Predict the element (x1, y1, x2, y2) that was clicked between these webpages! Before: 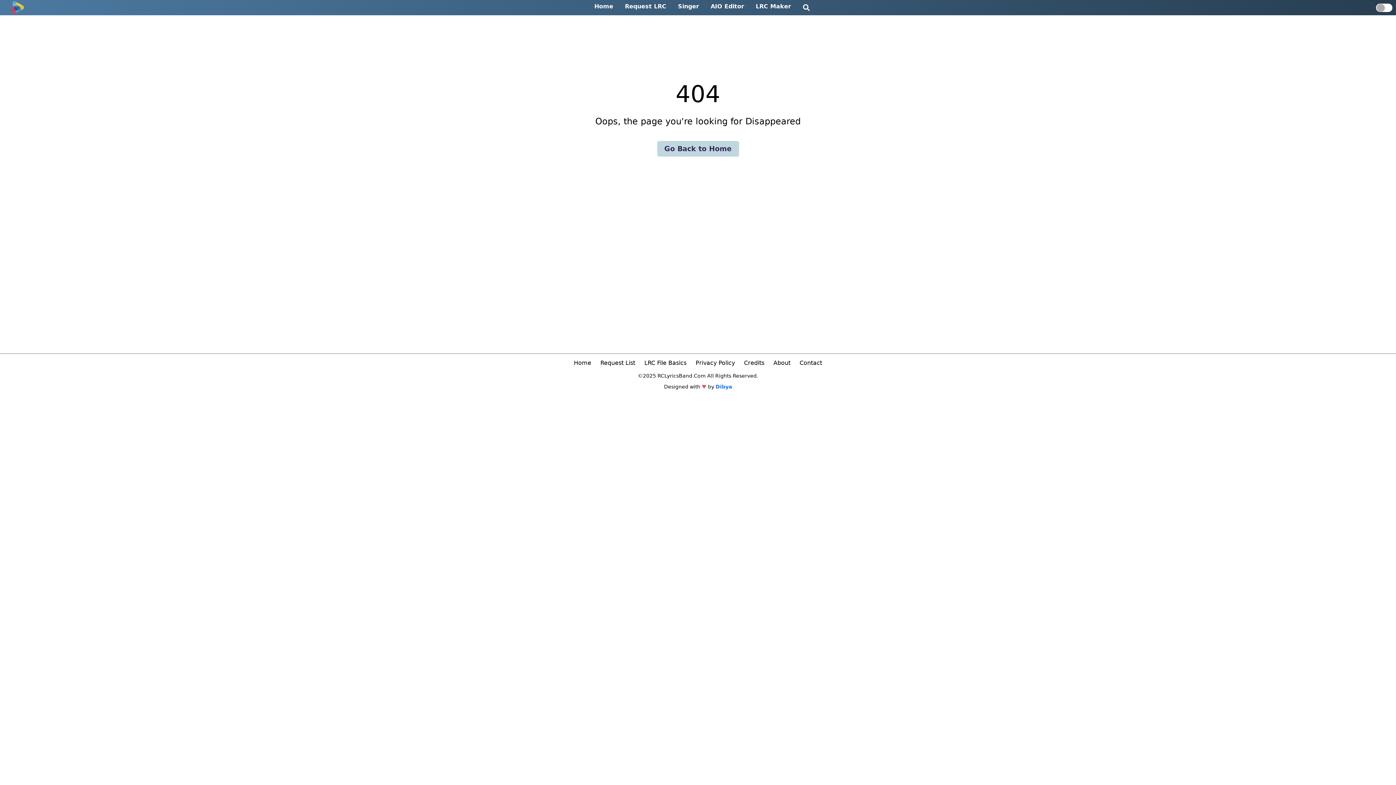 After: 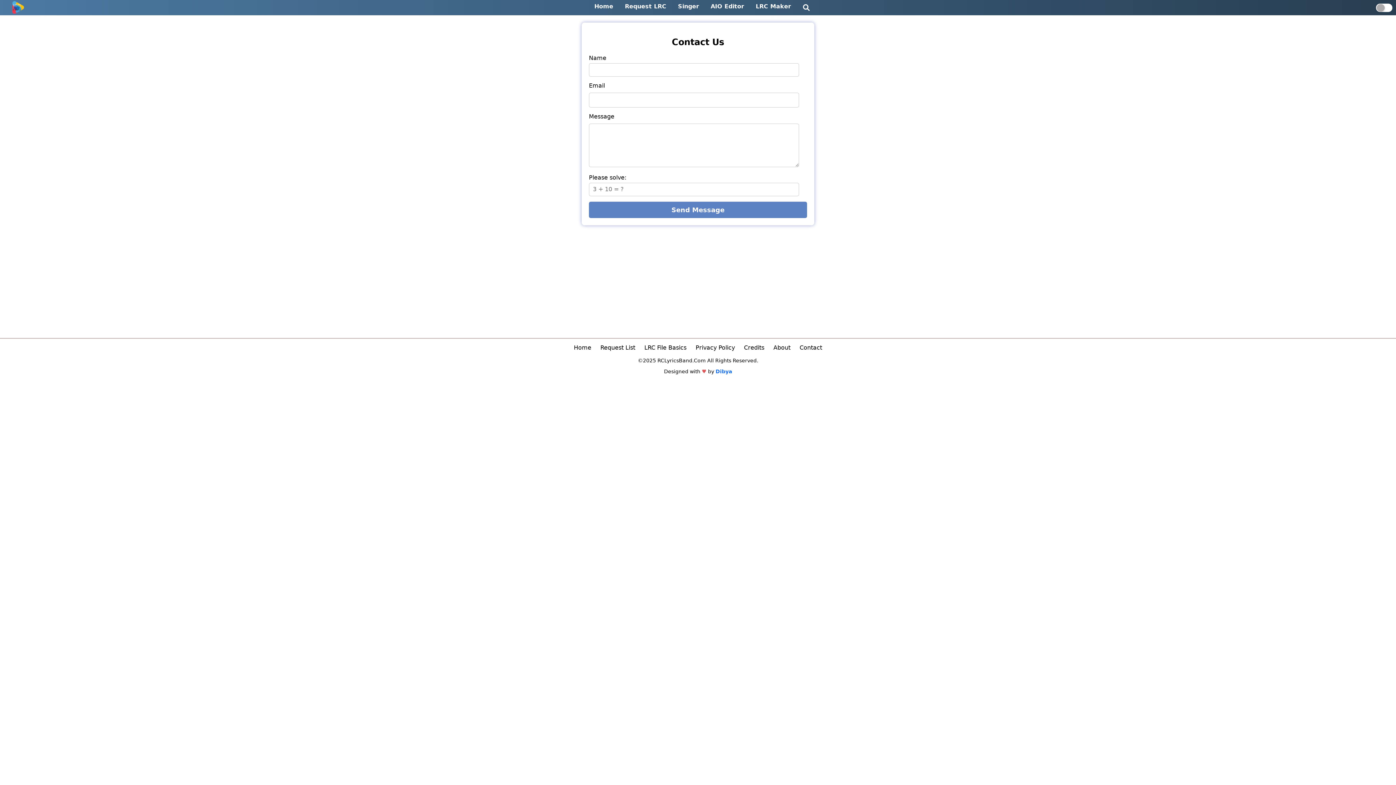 Action: label: Contact bbox: (799, 359, 822, 366)